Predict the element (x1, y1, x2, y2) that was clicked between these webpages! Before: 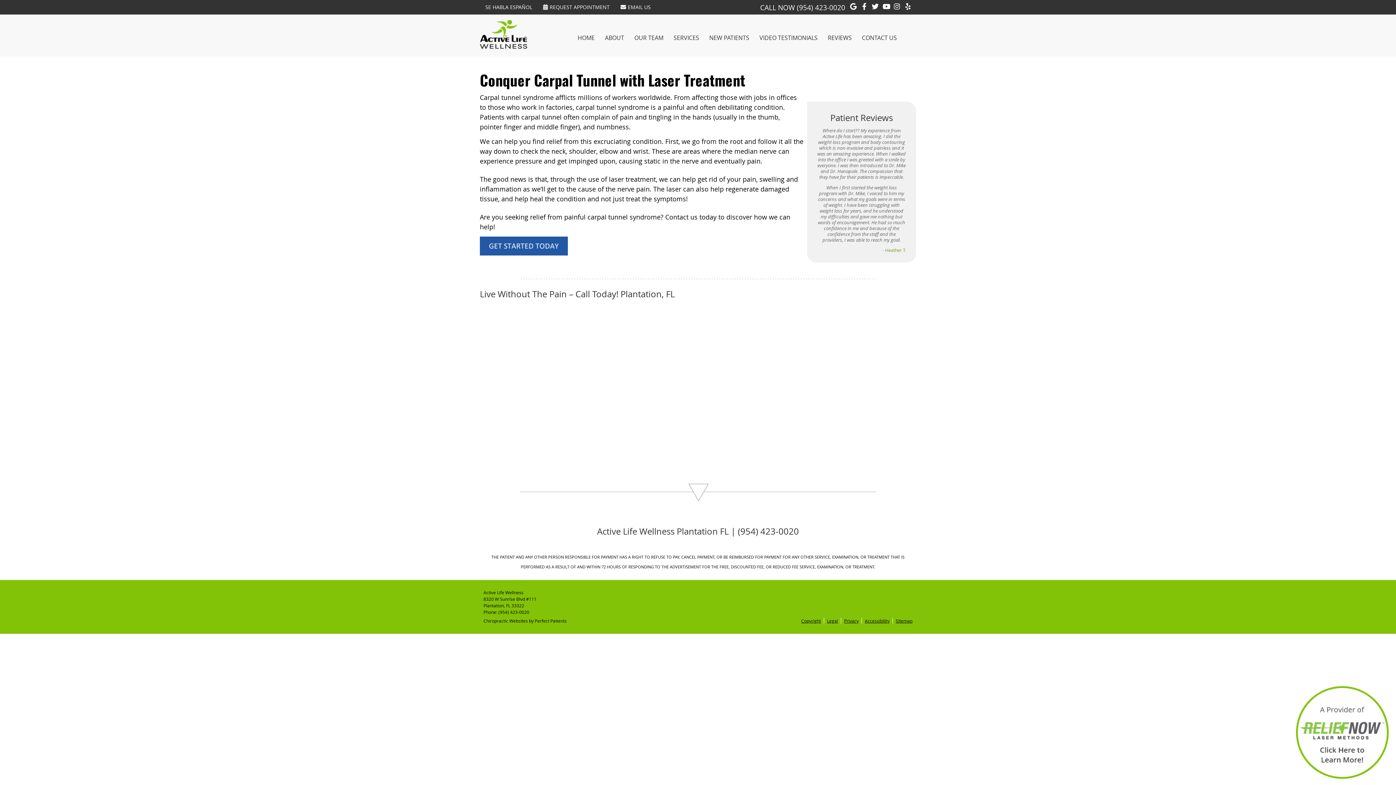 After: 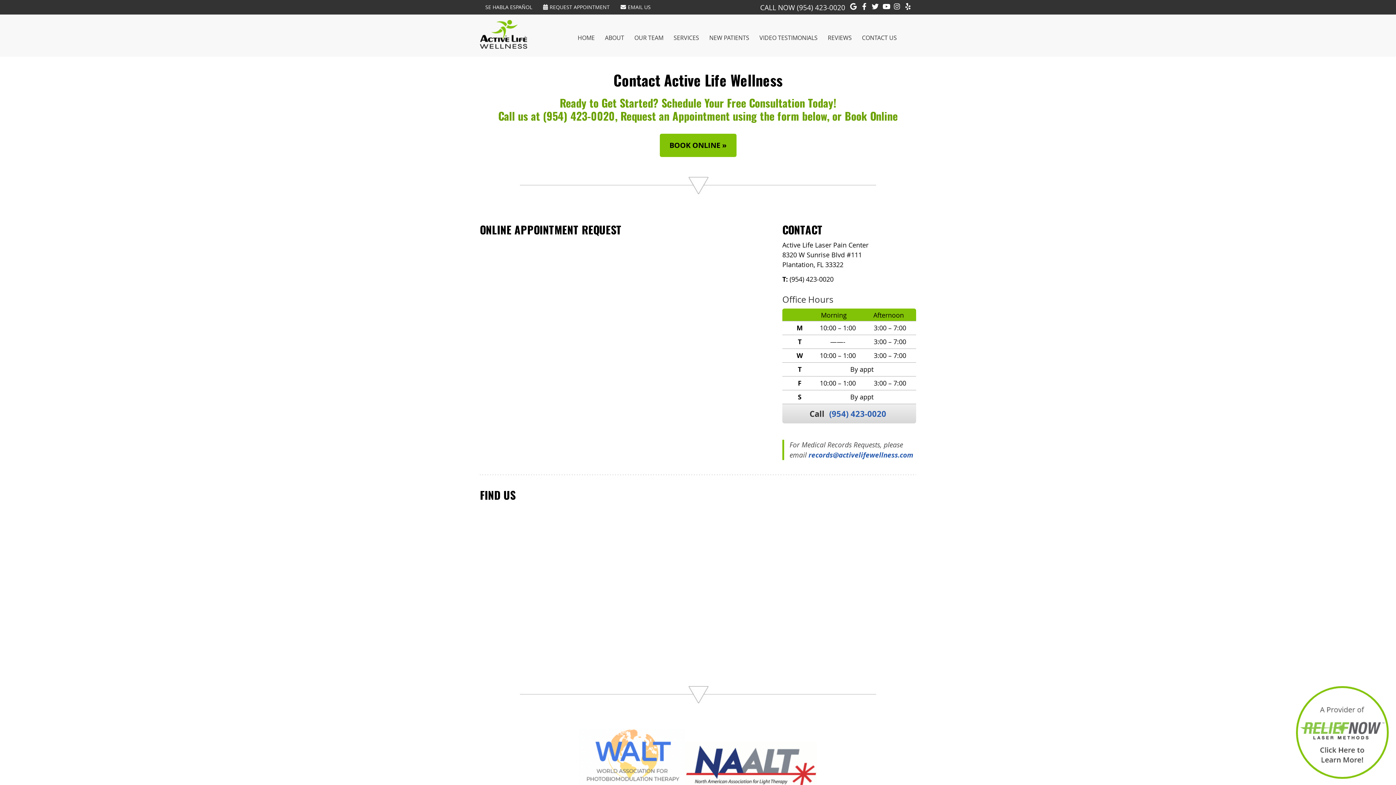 Action: label: REQUEST APPOINTMENT bbox: (539, 2, 613, 11)